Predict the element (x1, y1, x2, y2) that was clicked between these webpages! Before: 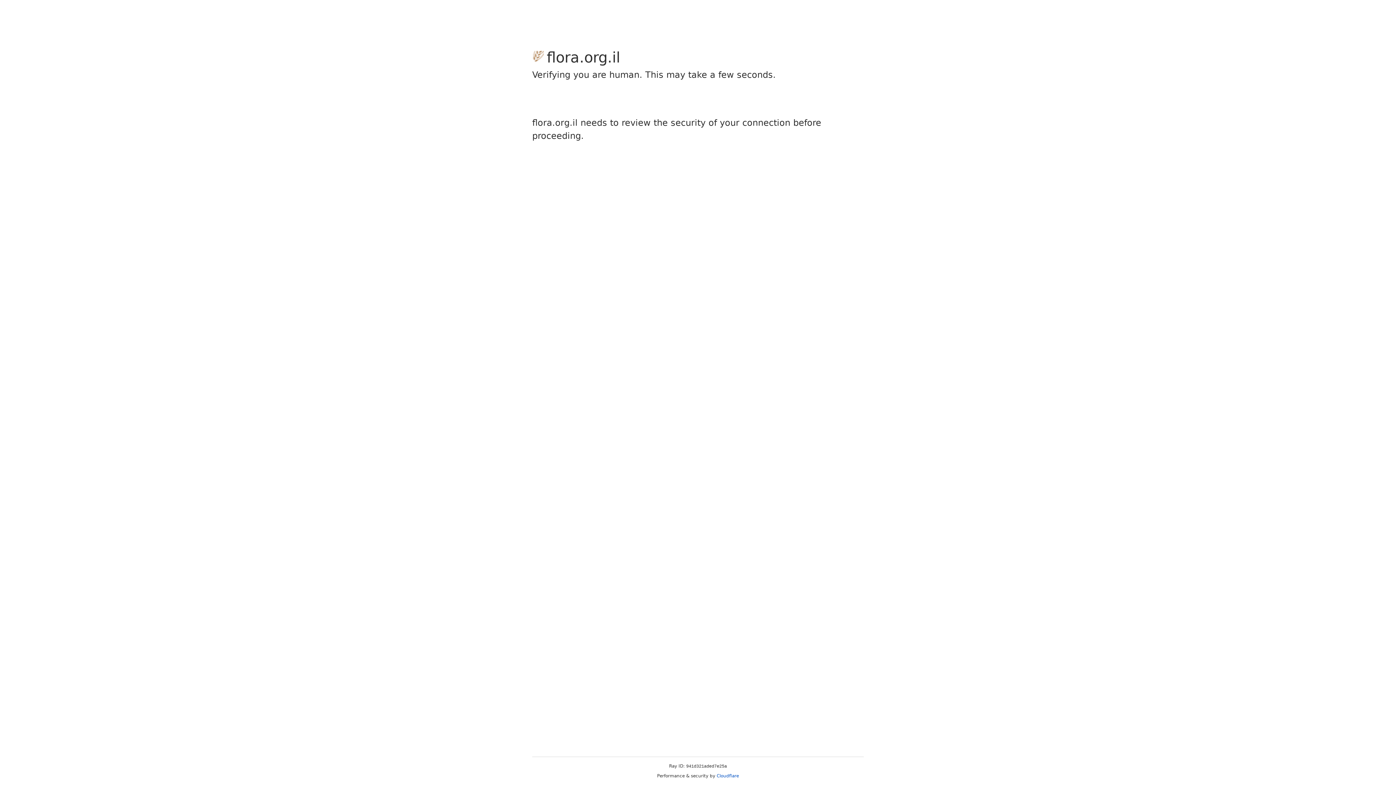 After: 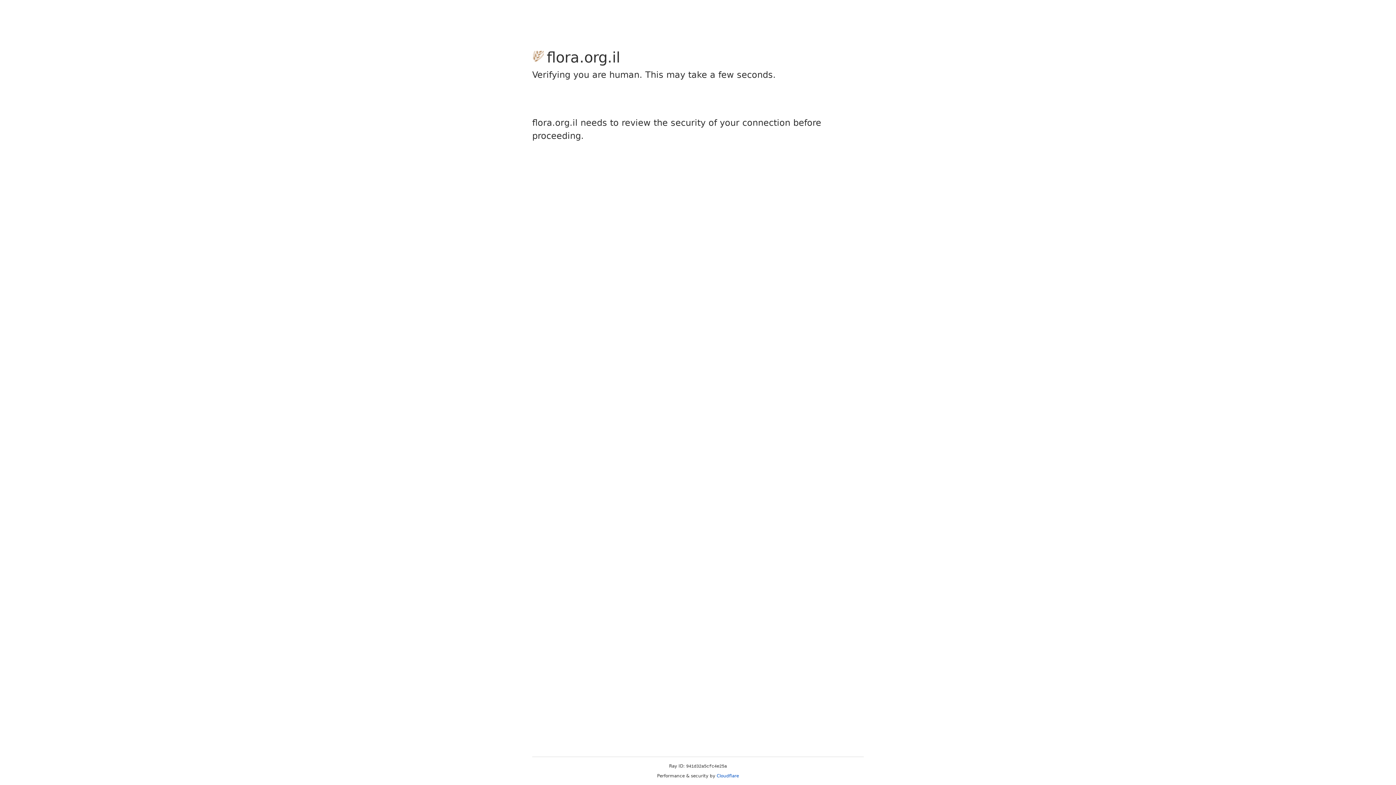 Action: label: Cloudflare bbox: (716, 773, 739, 778)